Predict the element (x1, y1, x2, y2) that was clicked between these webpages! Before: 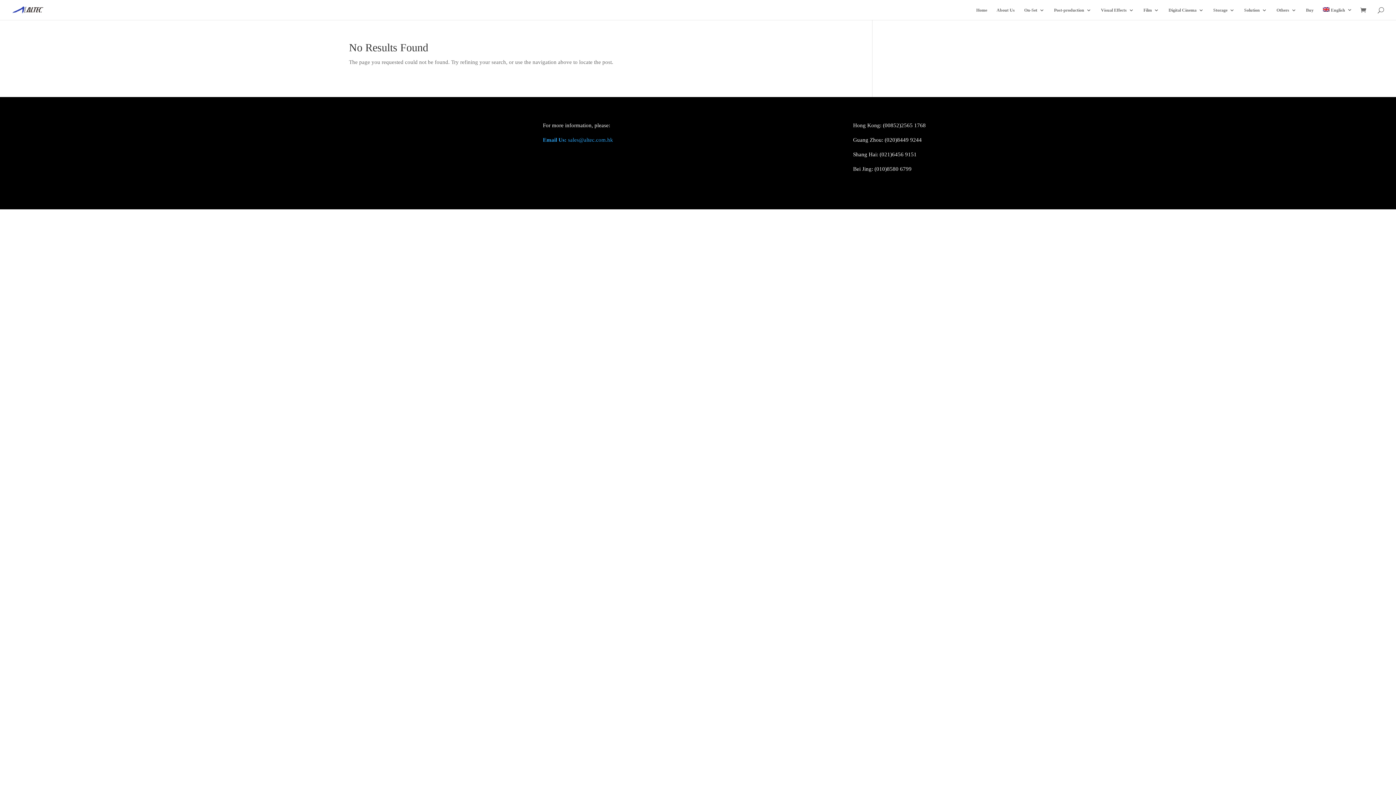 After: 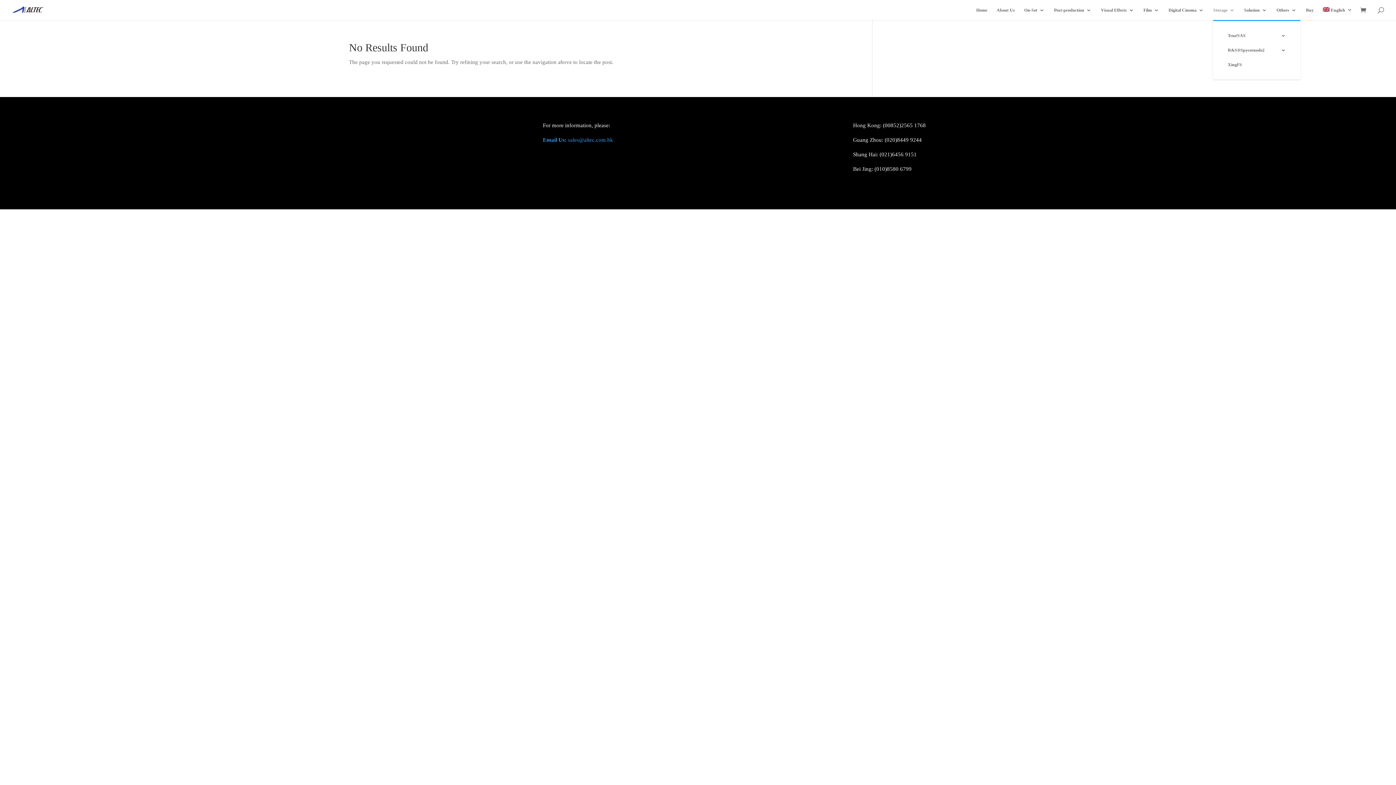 Action: label: Storage bbox: (1213, 7, 1235, 20)